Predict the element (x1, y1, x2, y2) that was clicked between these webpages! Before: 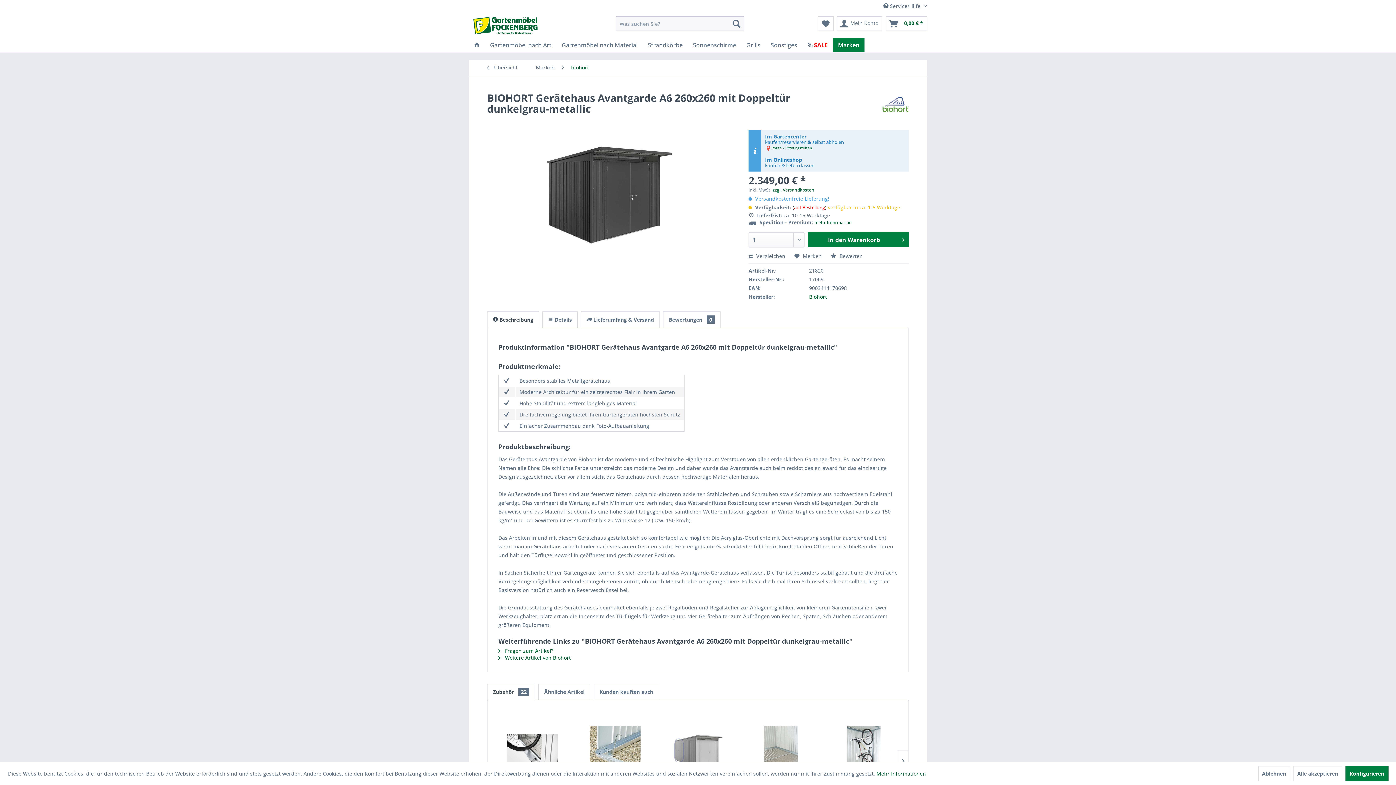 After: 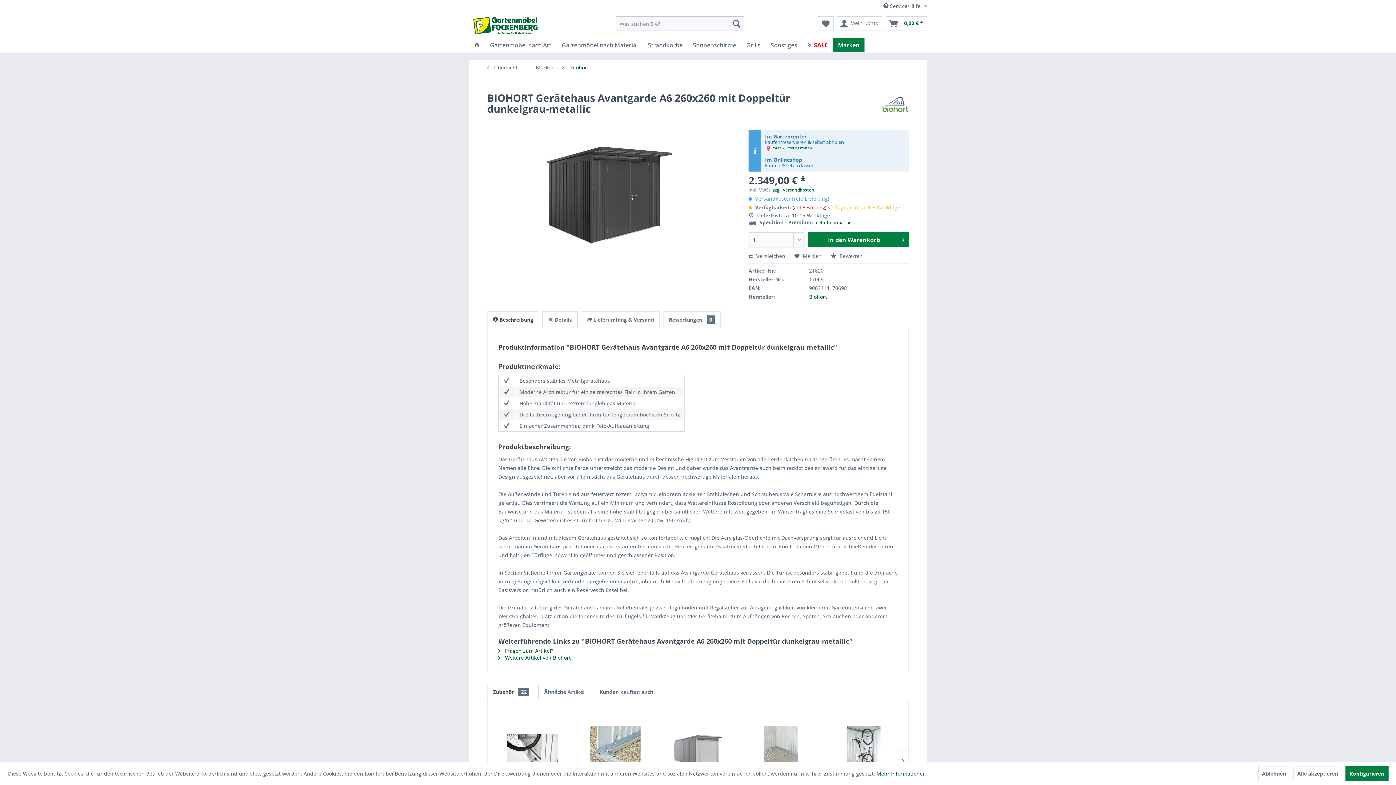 Action: bbox: (487, 311, 539, 328) label:  Beschreibung